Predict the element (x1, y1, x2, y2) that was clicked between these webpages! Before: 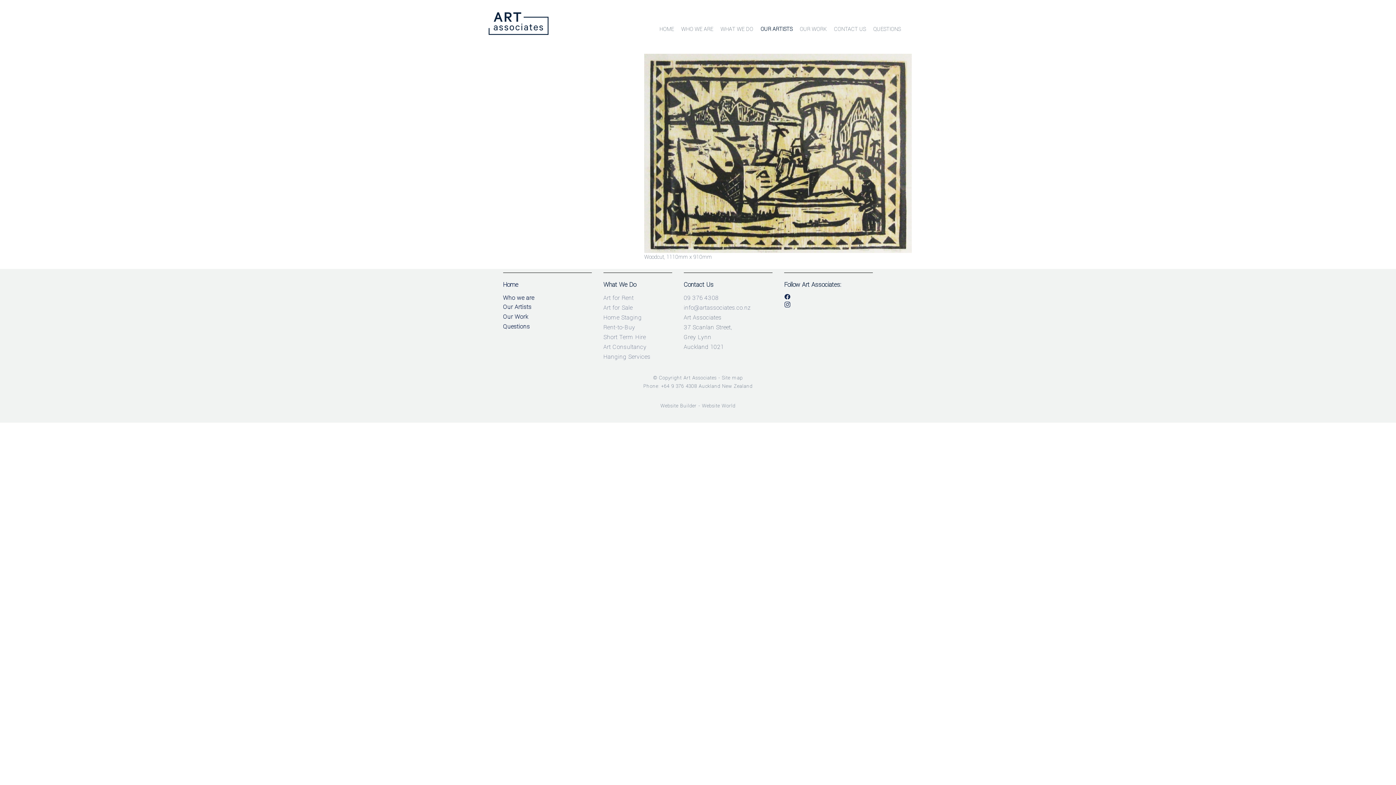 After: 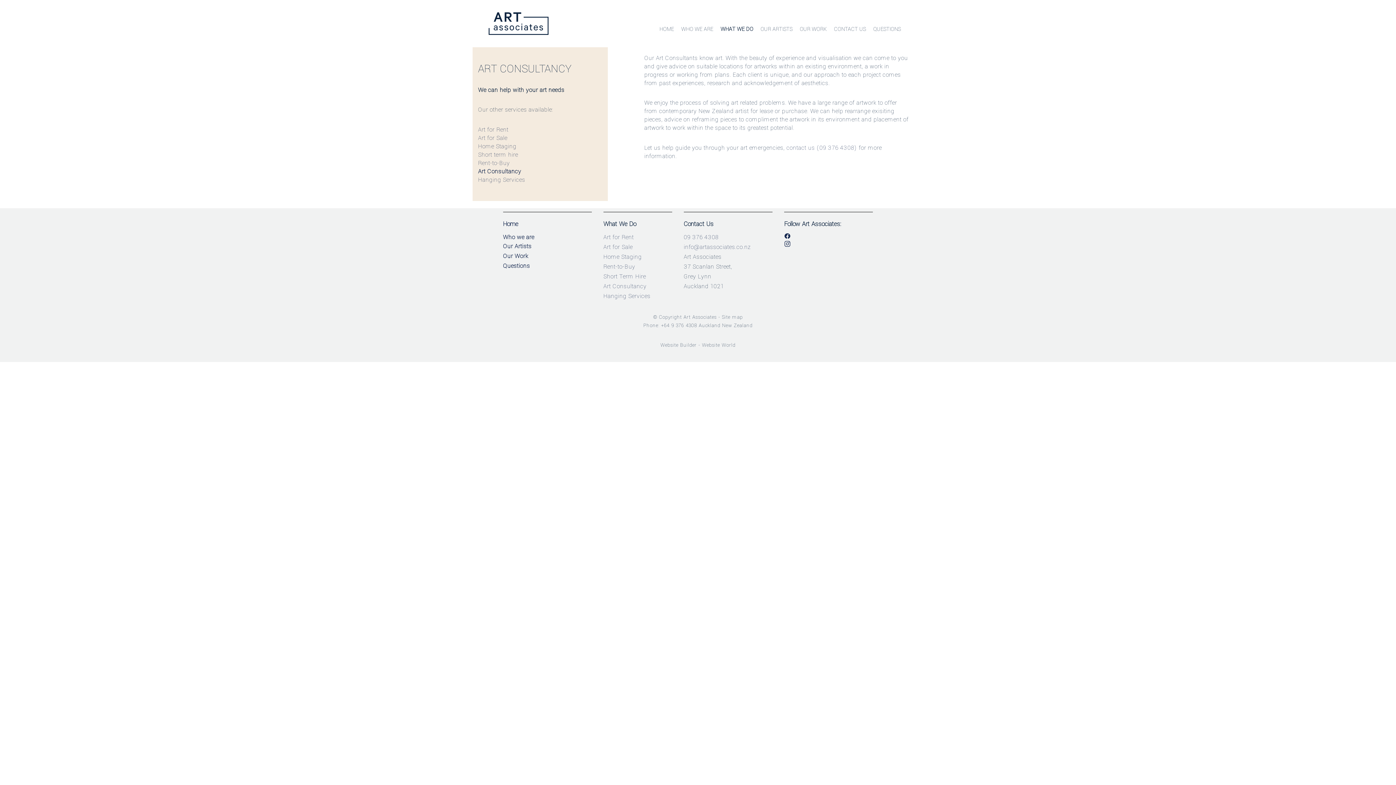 Action: bbox: (603, 342, 646, 351) label: Art Consultancy